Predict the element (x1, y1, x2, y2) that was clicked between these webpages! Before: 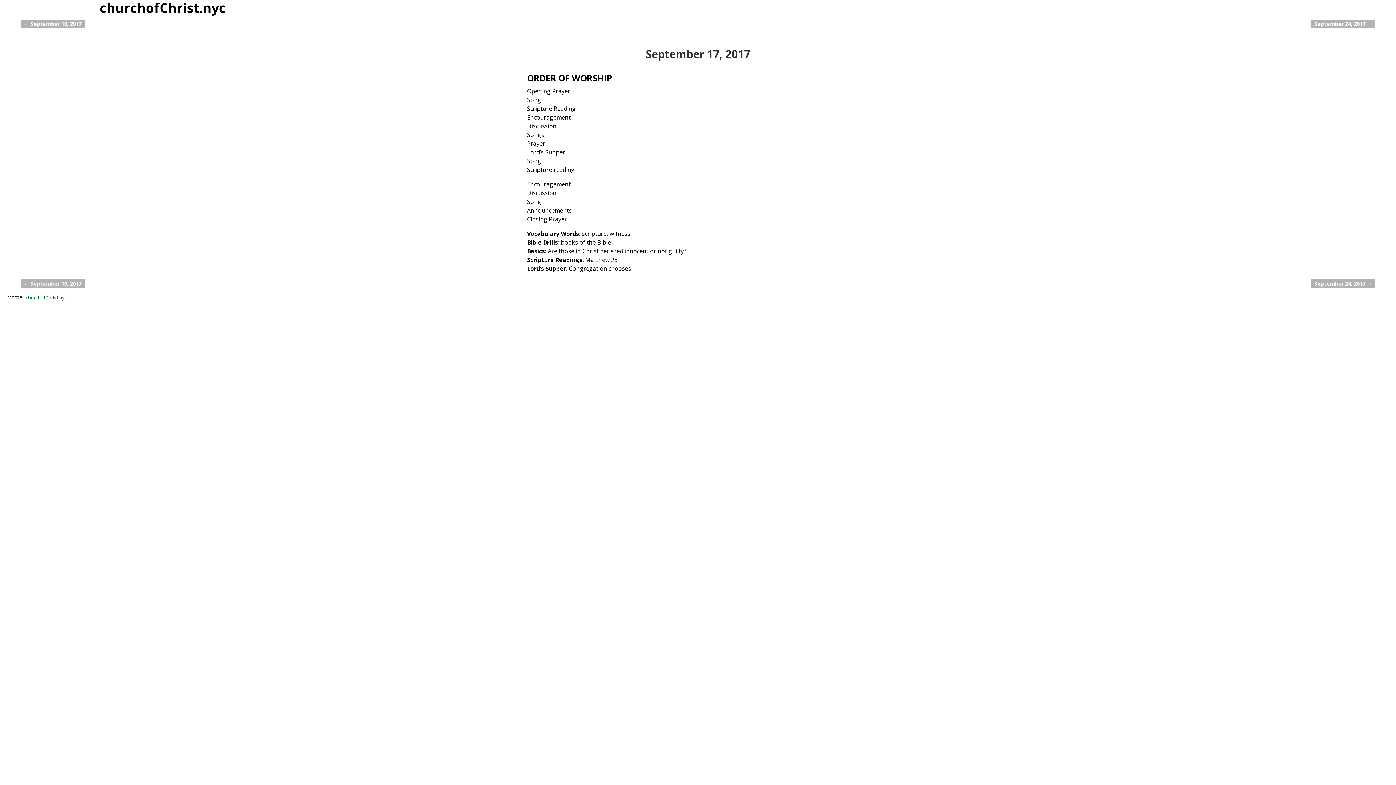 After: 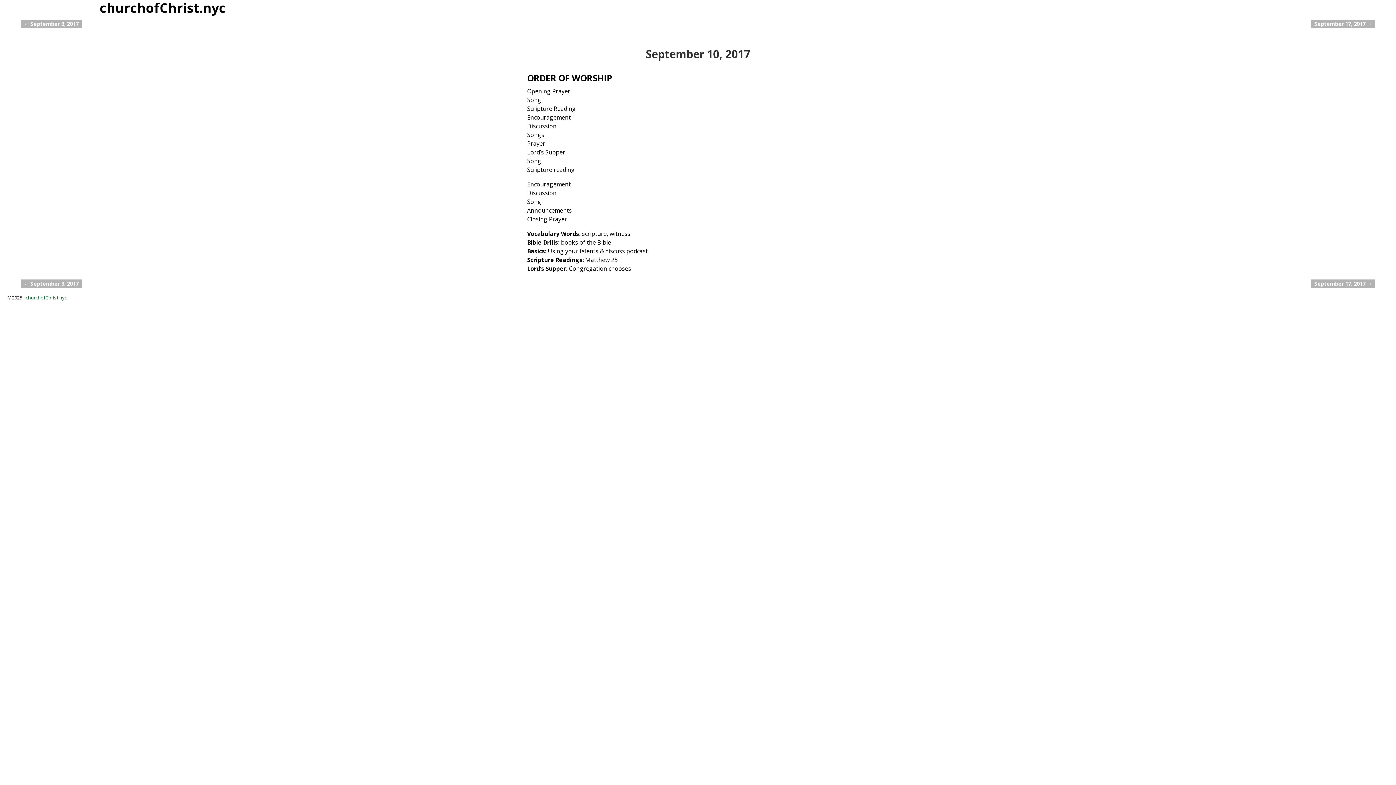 Action: label: ← September 10, 2017 bbox: (20, 19, 84, 28)